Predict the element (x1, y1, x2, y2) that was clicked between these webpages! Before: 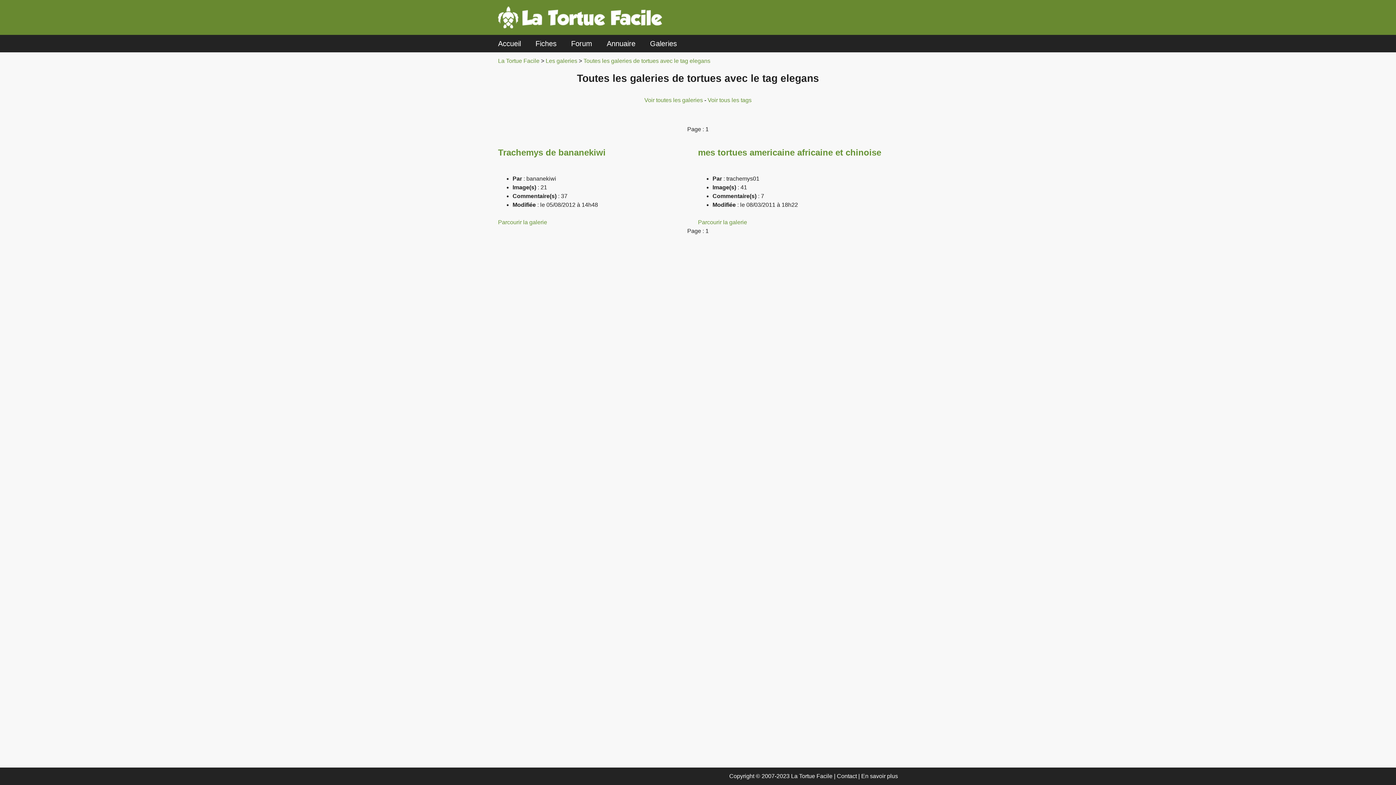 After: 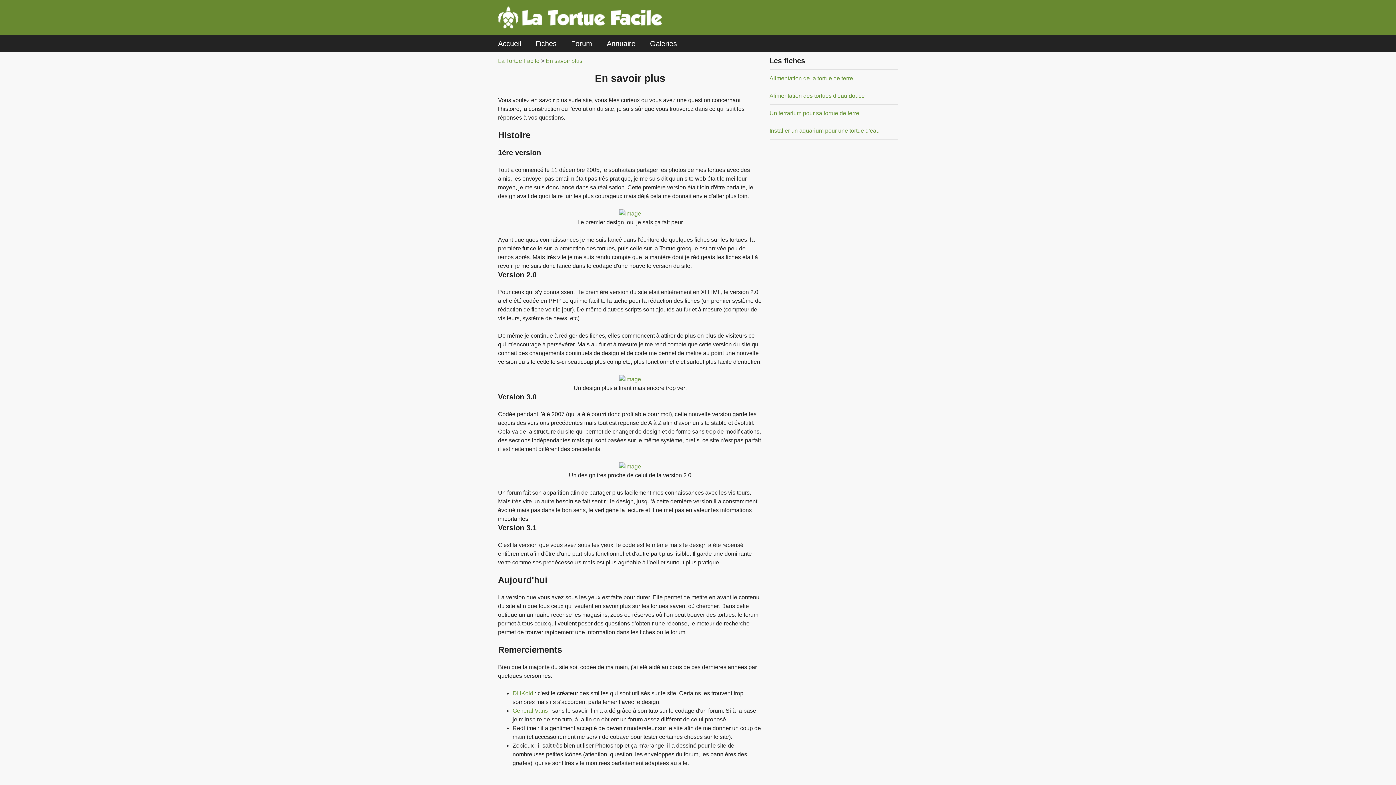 Action: label: En savoir plus bbox: (861, 773, 898, 779)